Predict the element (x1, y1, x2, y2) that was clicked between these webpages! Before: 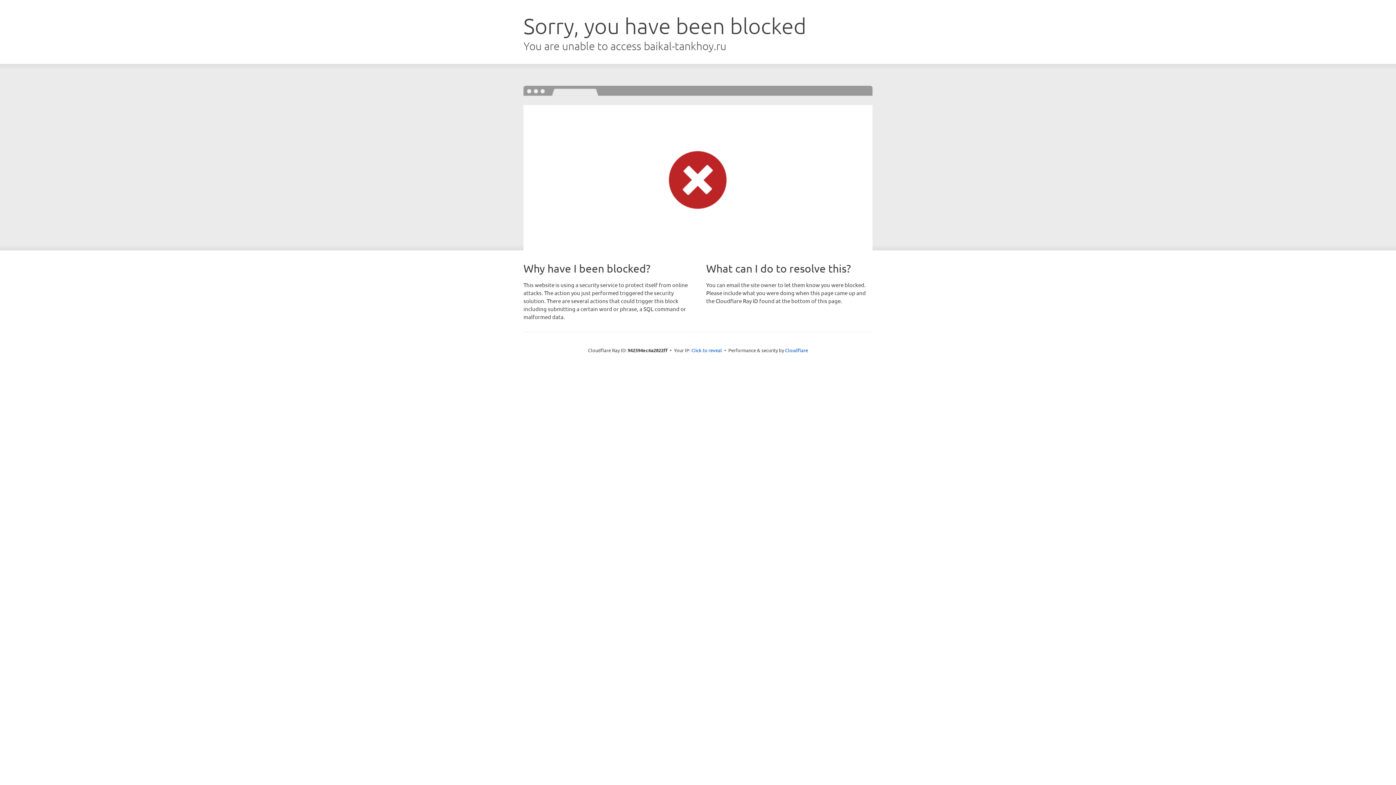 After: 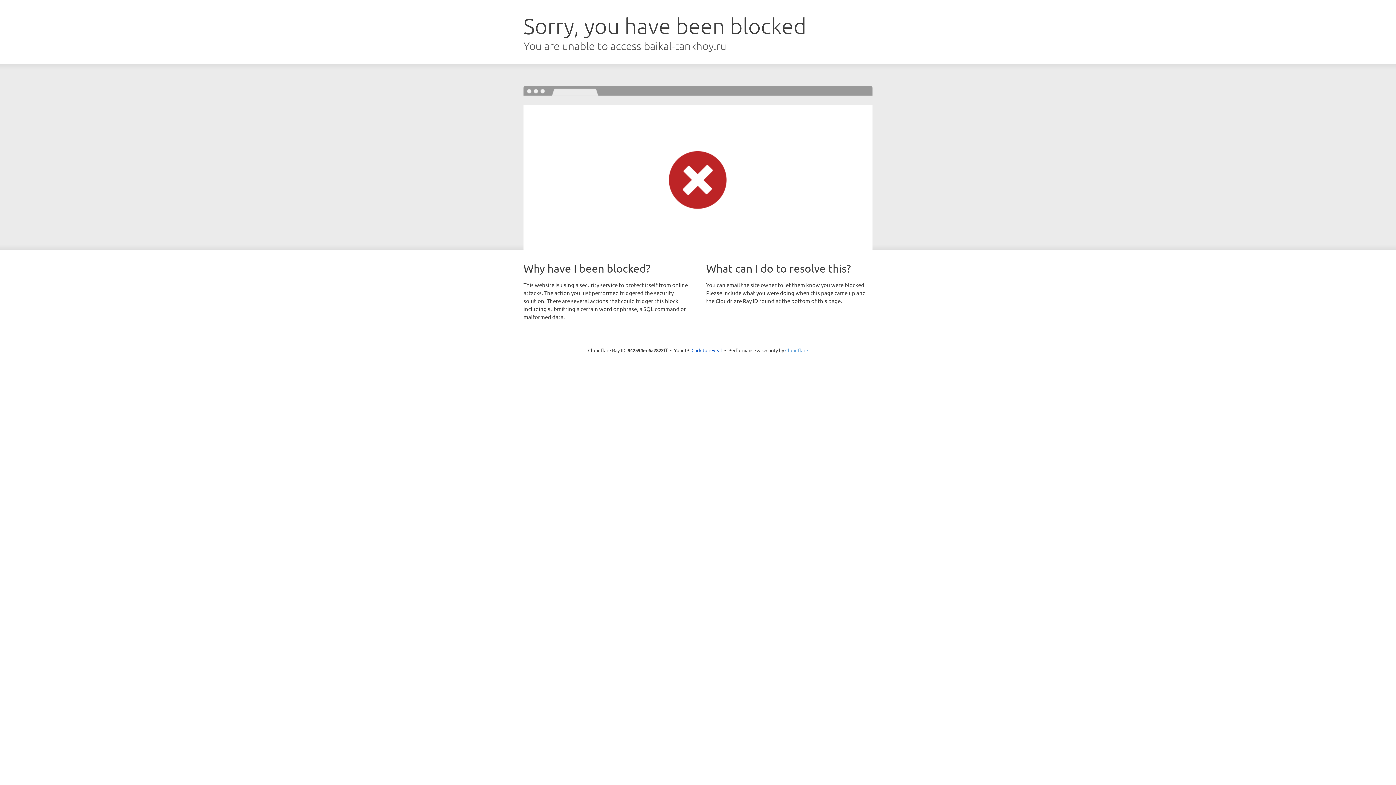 Action: label: Cloudflare bbox: (785, 347, 808, 353)